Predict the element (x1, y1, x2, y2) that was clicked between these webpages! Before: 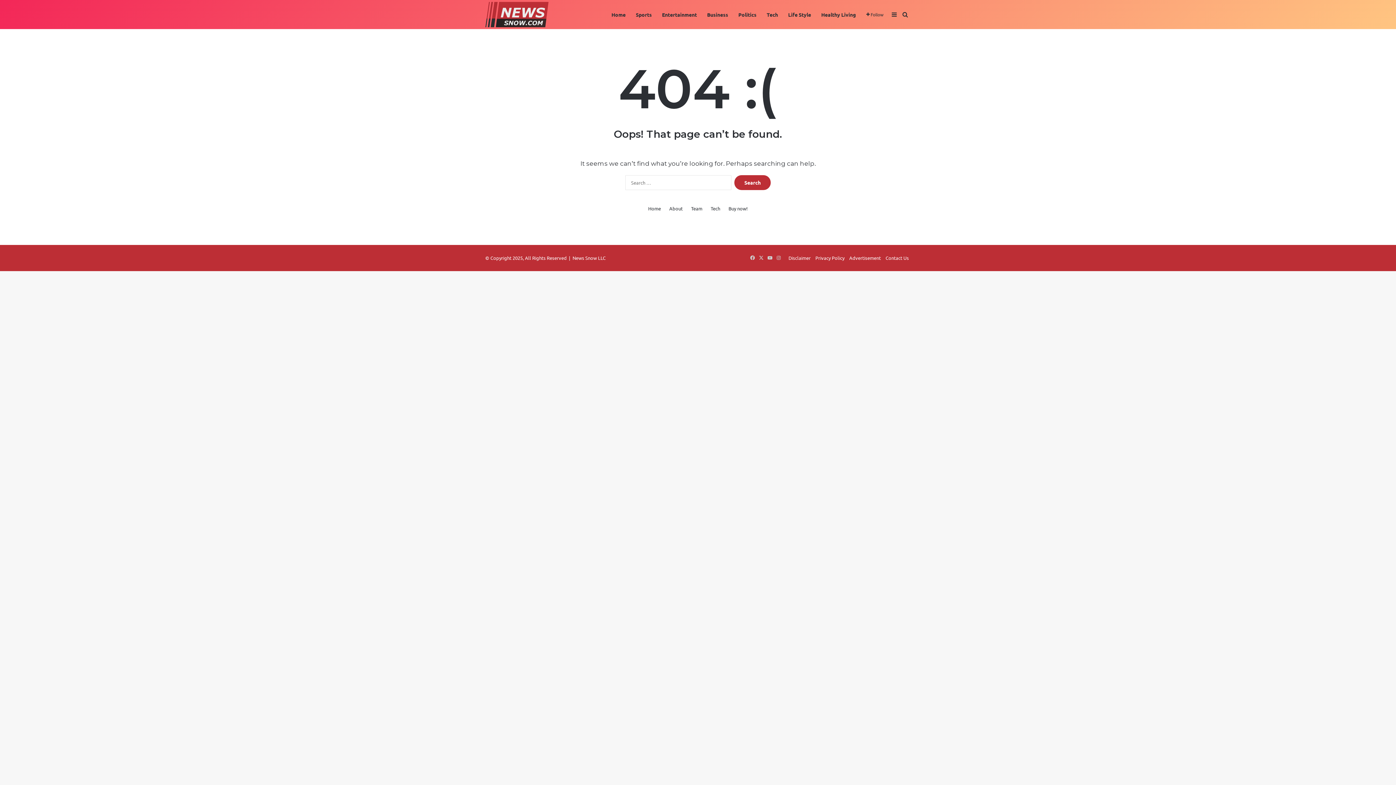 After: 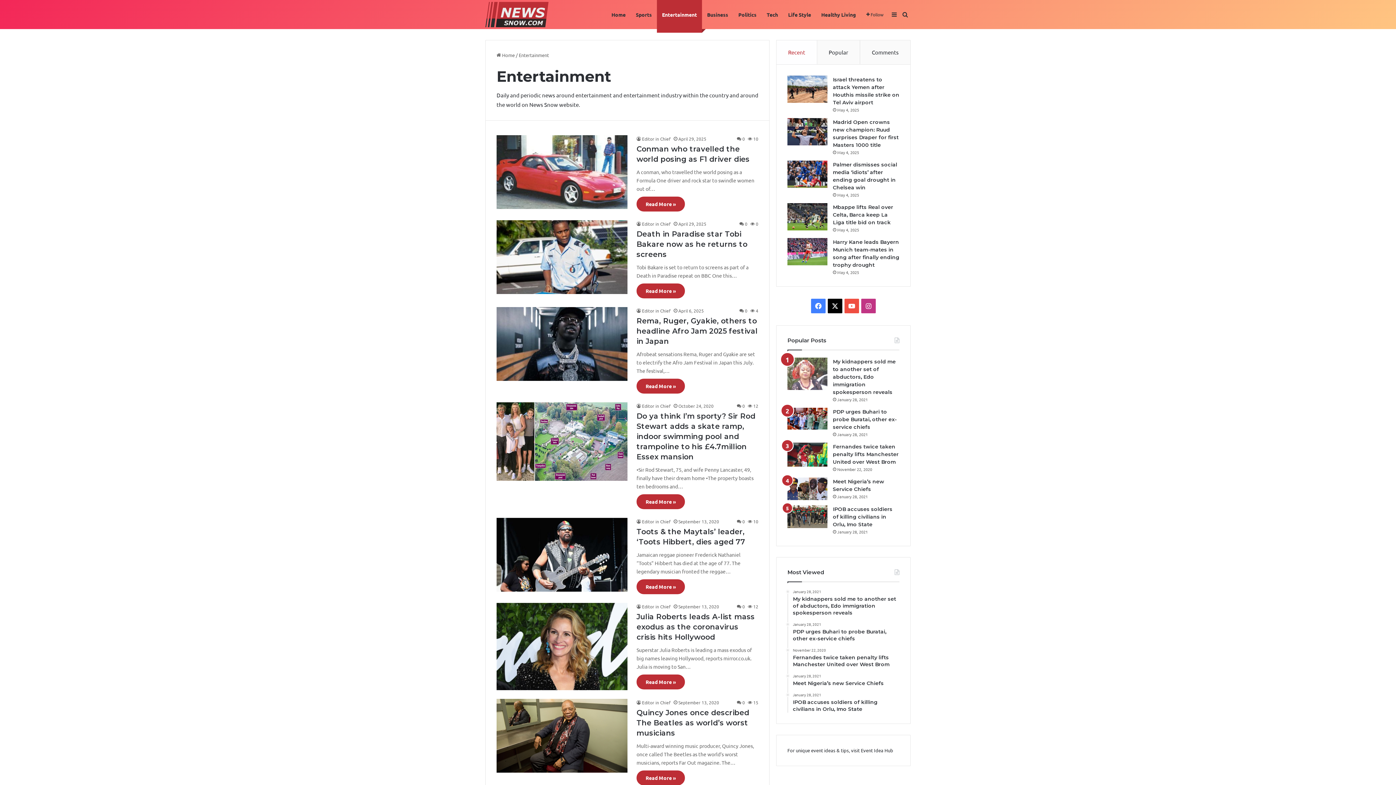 Action: label: Entertainment bbox: (657, 0, 702, 29)